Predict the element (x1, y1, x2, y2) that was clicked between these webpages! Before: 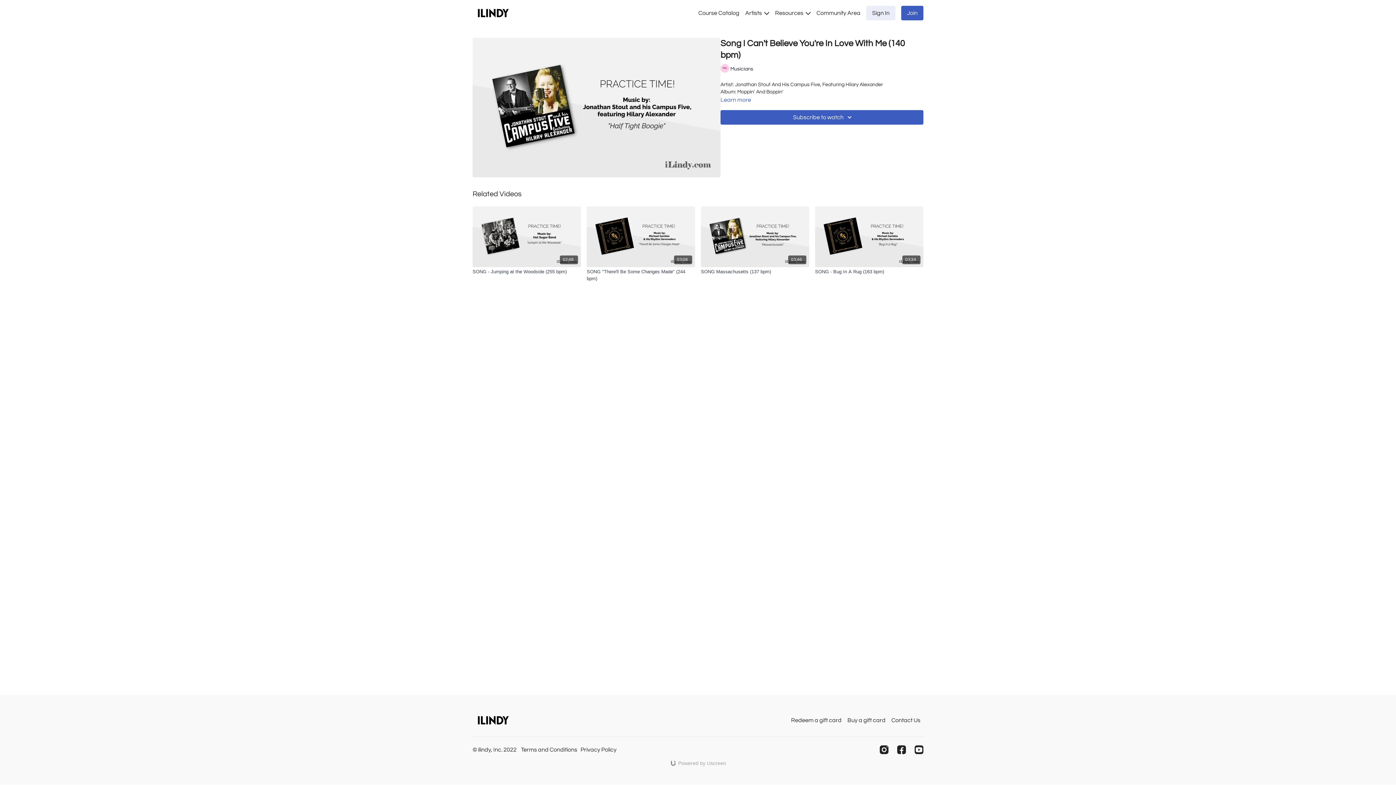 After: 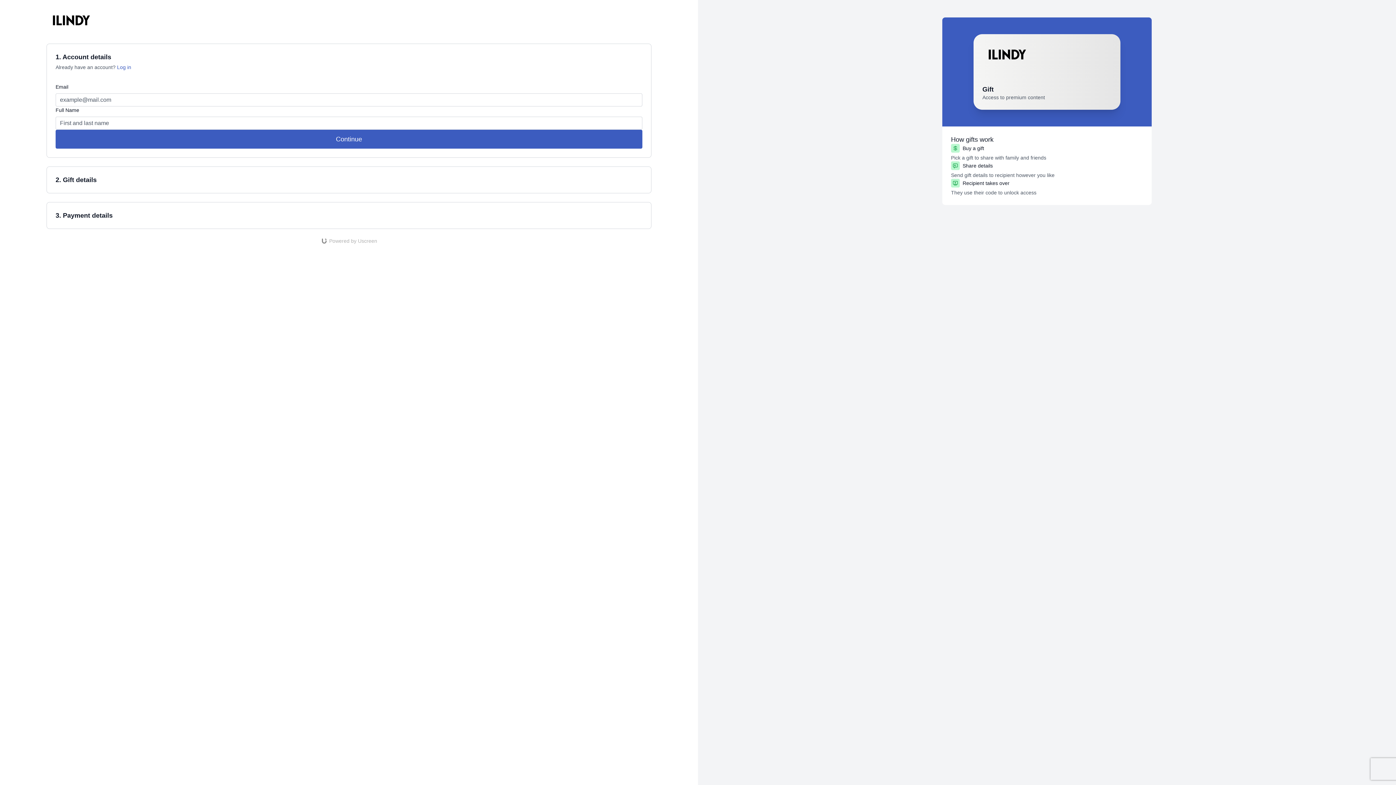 Action: label: Buy a gift card bbox: (844, 713, 888, 728)